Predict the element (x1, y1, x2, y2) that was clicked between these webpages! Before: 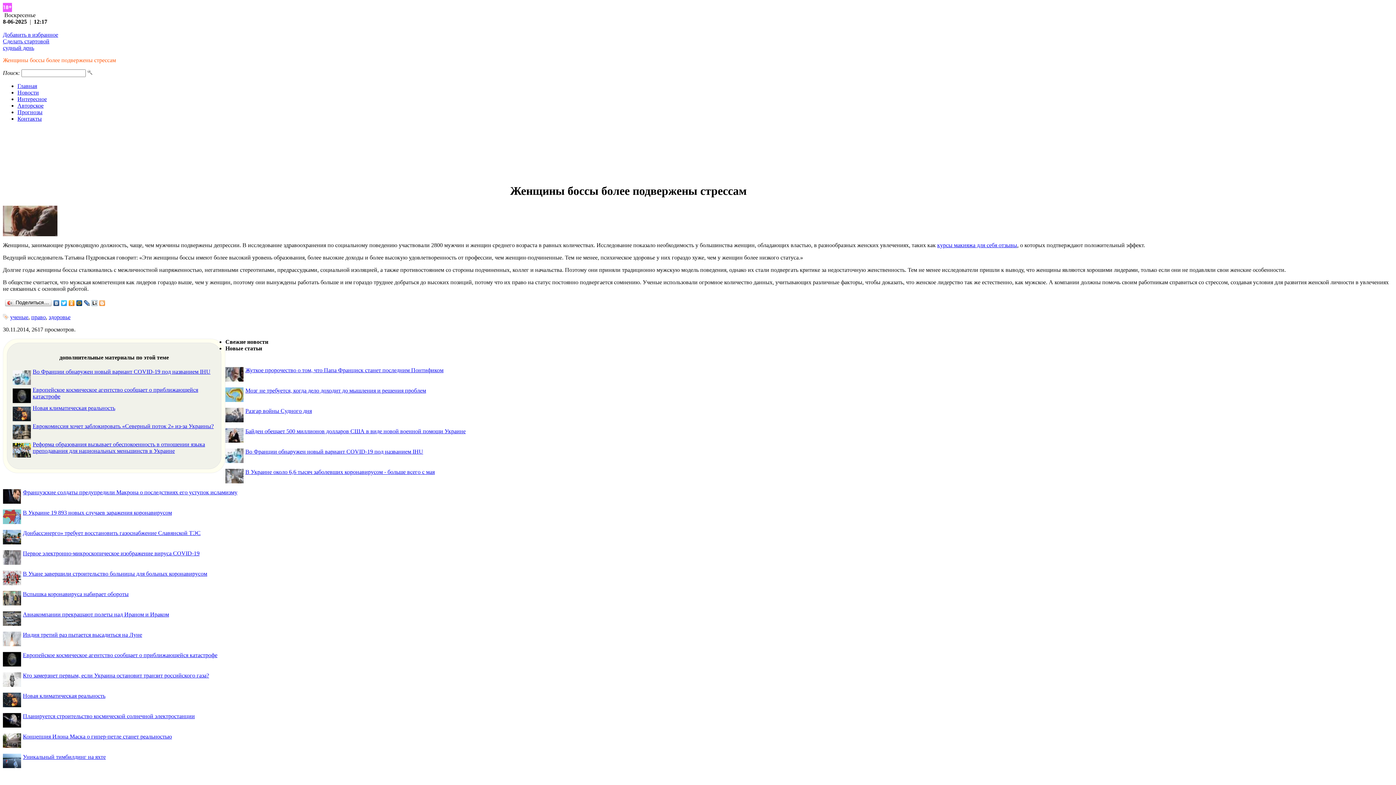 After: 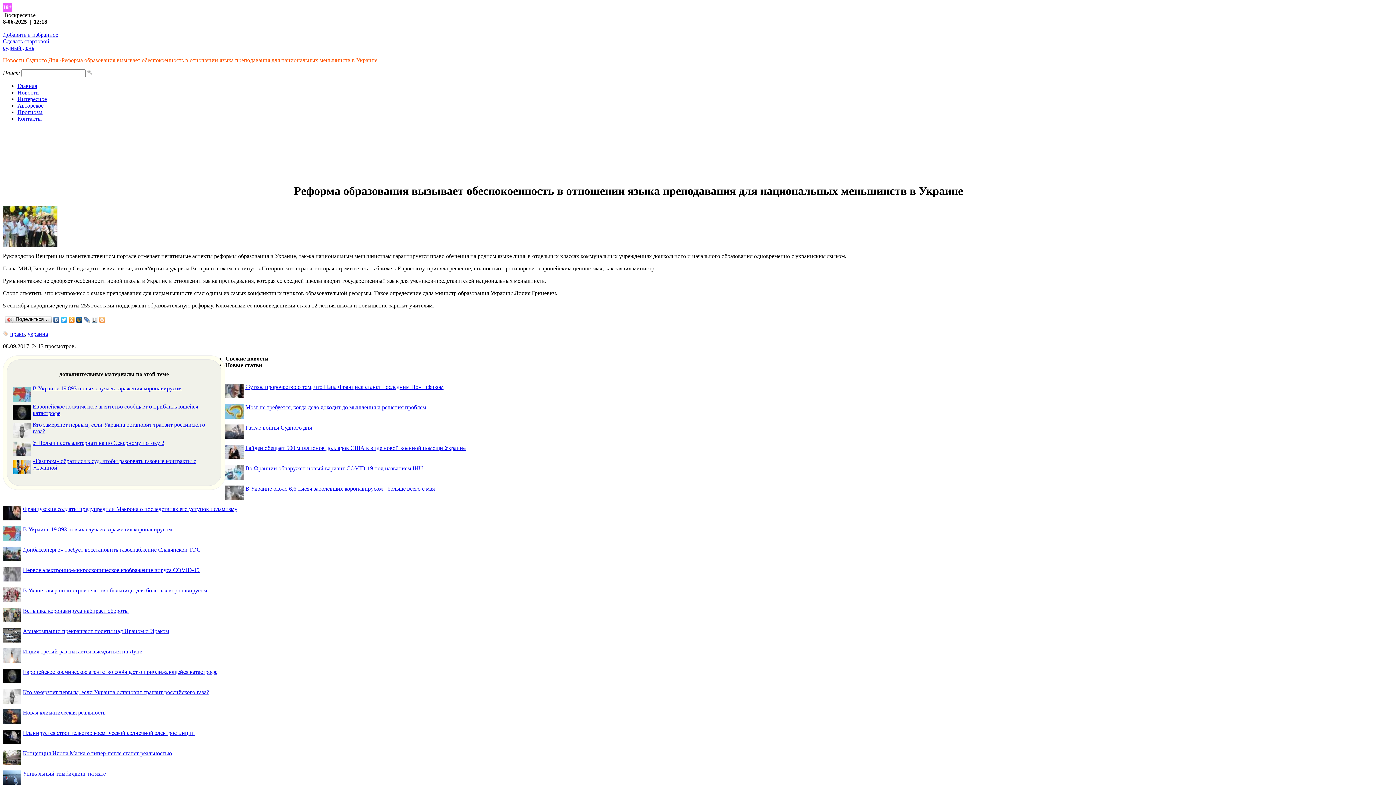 Action: bbox: (32, 441, 205, 454) label: Реформа образования вызывает обеспокоенность в отношении языка преподавания для национальных меньшинств в Украине